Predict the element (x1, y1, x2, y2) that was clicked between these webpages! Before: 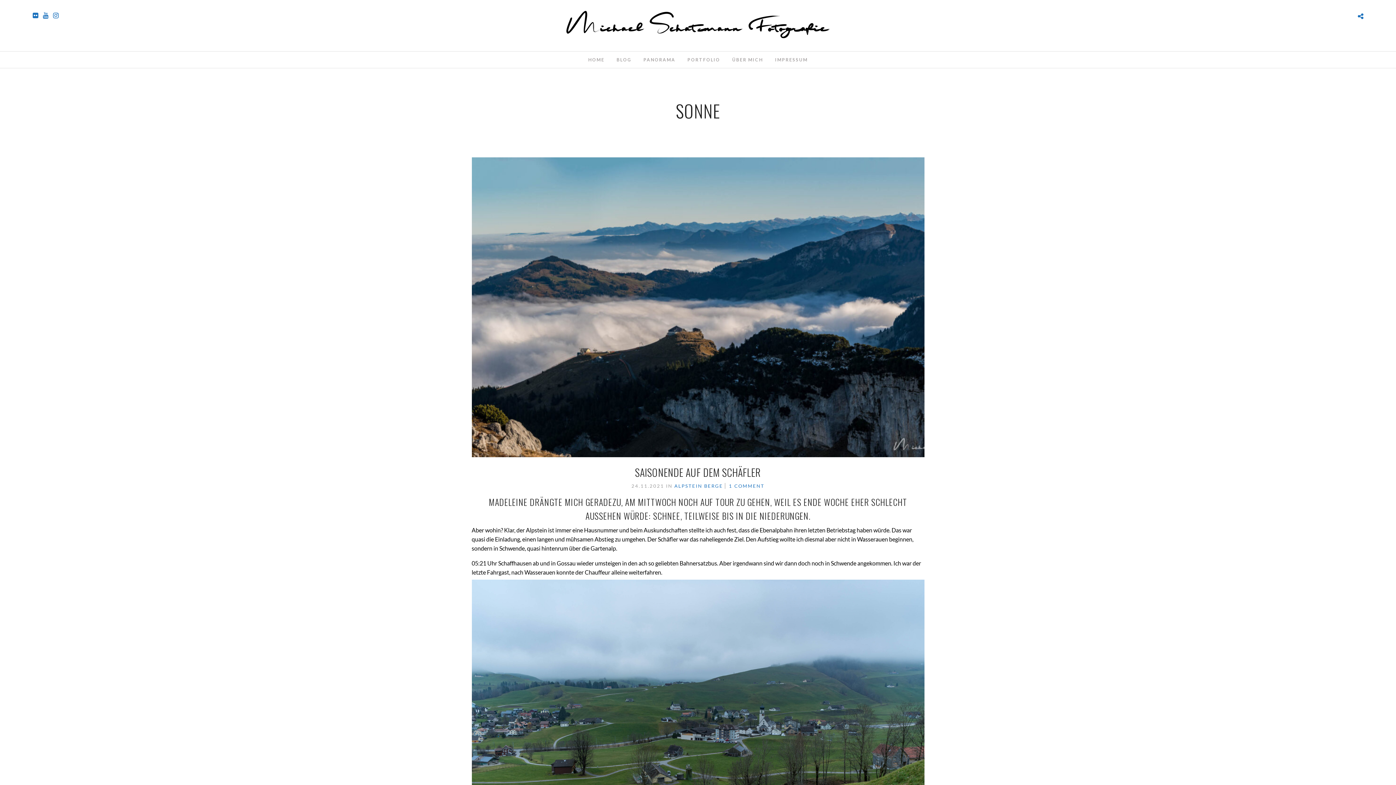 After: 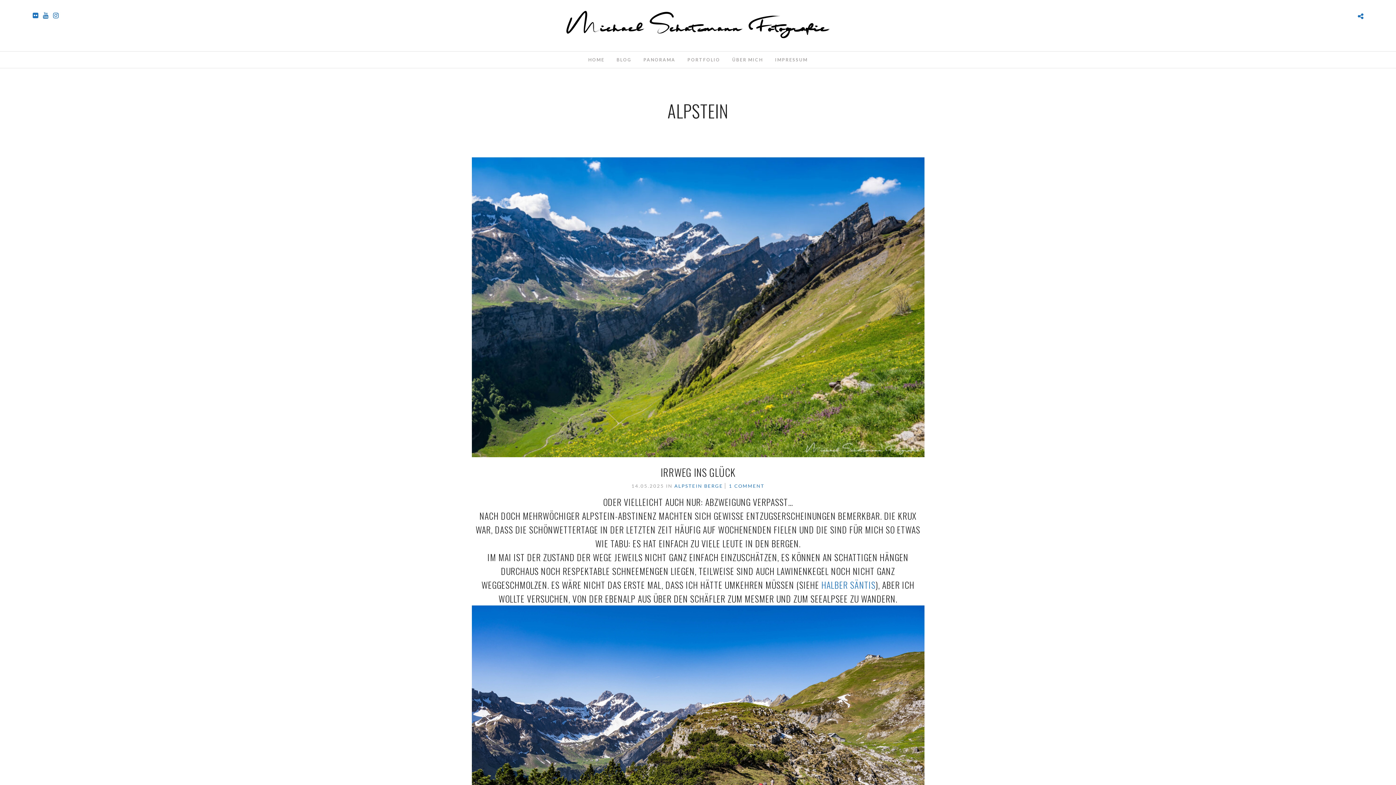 Action: label: ALPSTEIN bbox: (674, 483, 702, 489)